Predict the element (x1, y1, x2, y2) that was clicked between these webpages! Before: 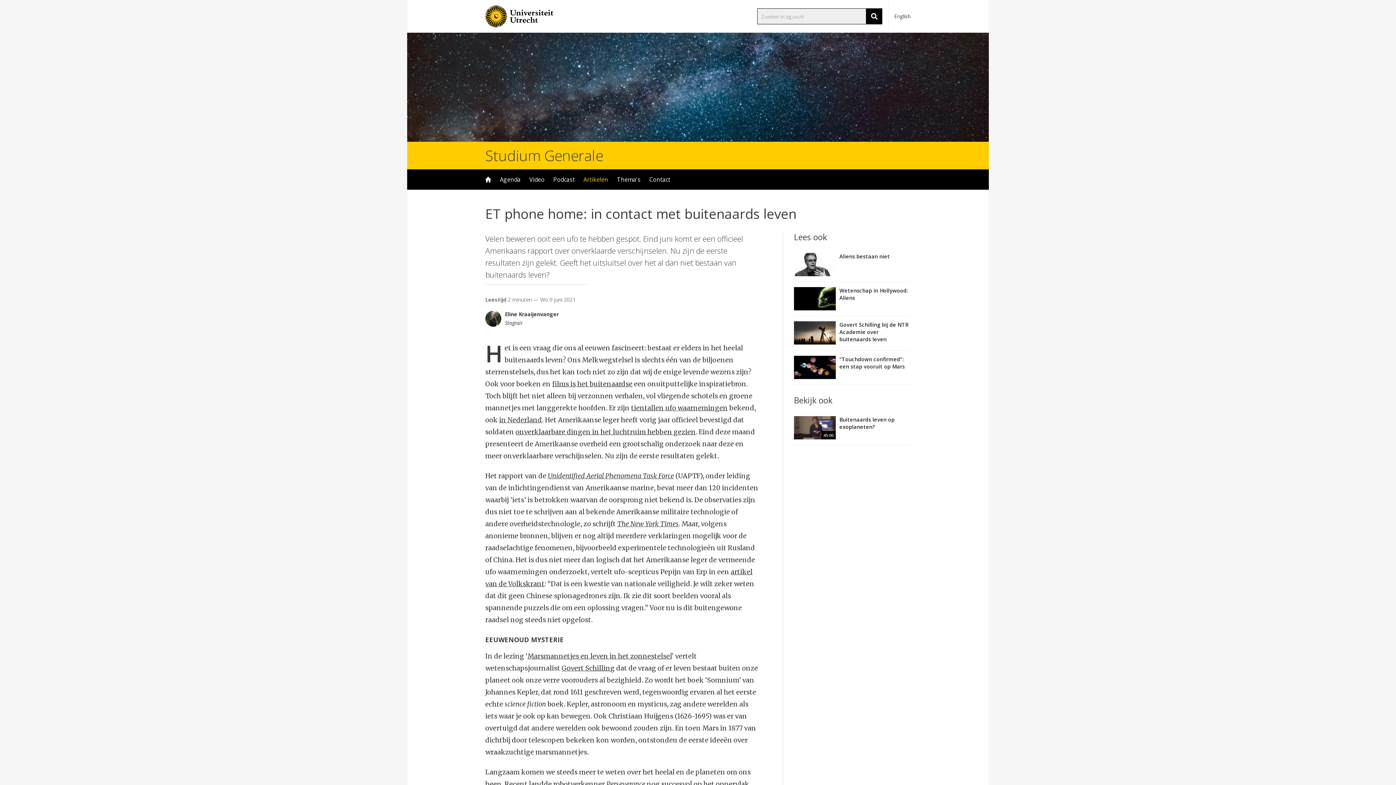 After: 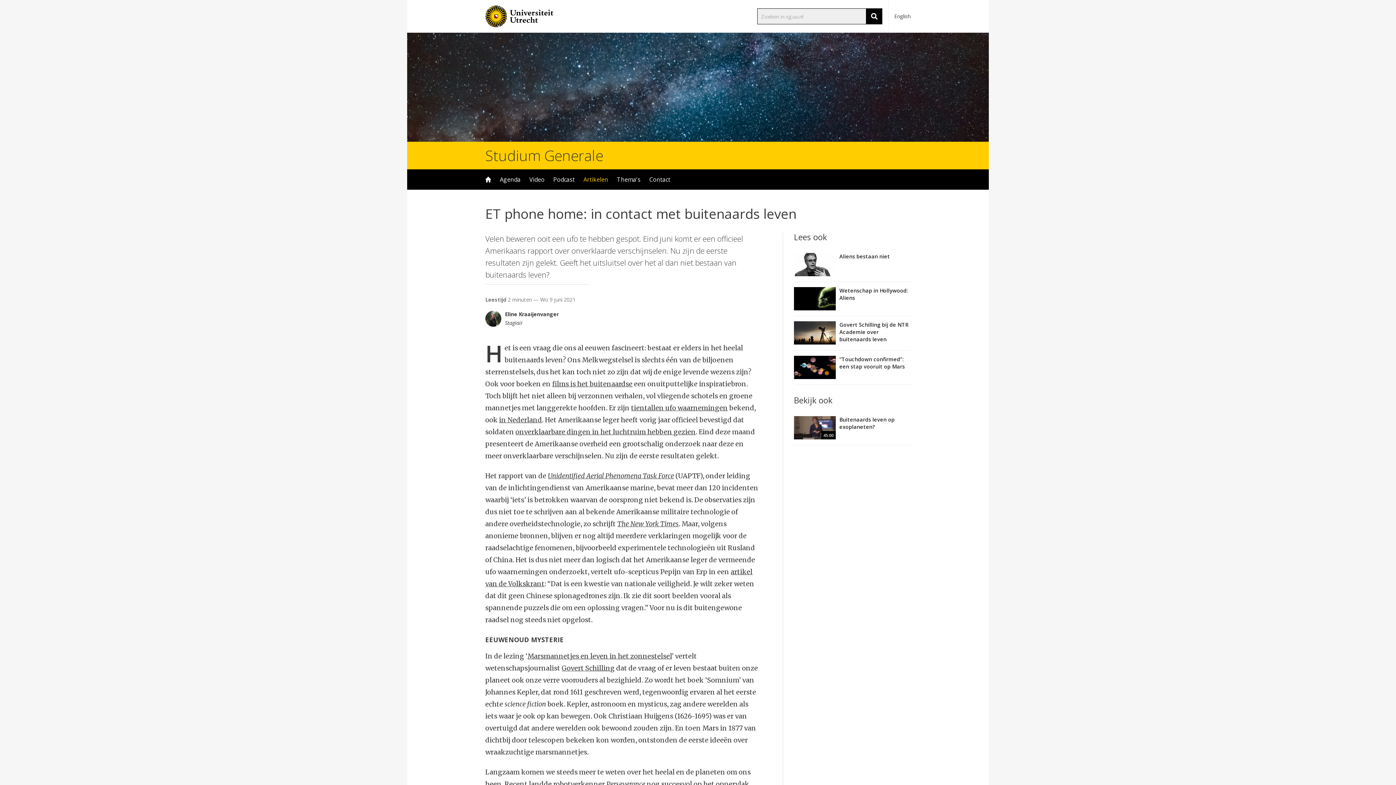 Action: bbox: (485, 0, 576, 32)